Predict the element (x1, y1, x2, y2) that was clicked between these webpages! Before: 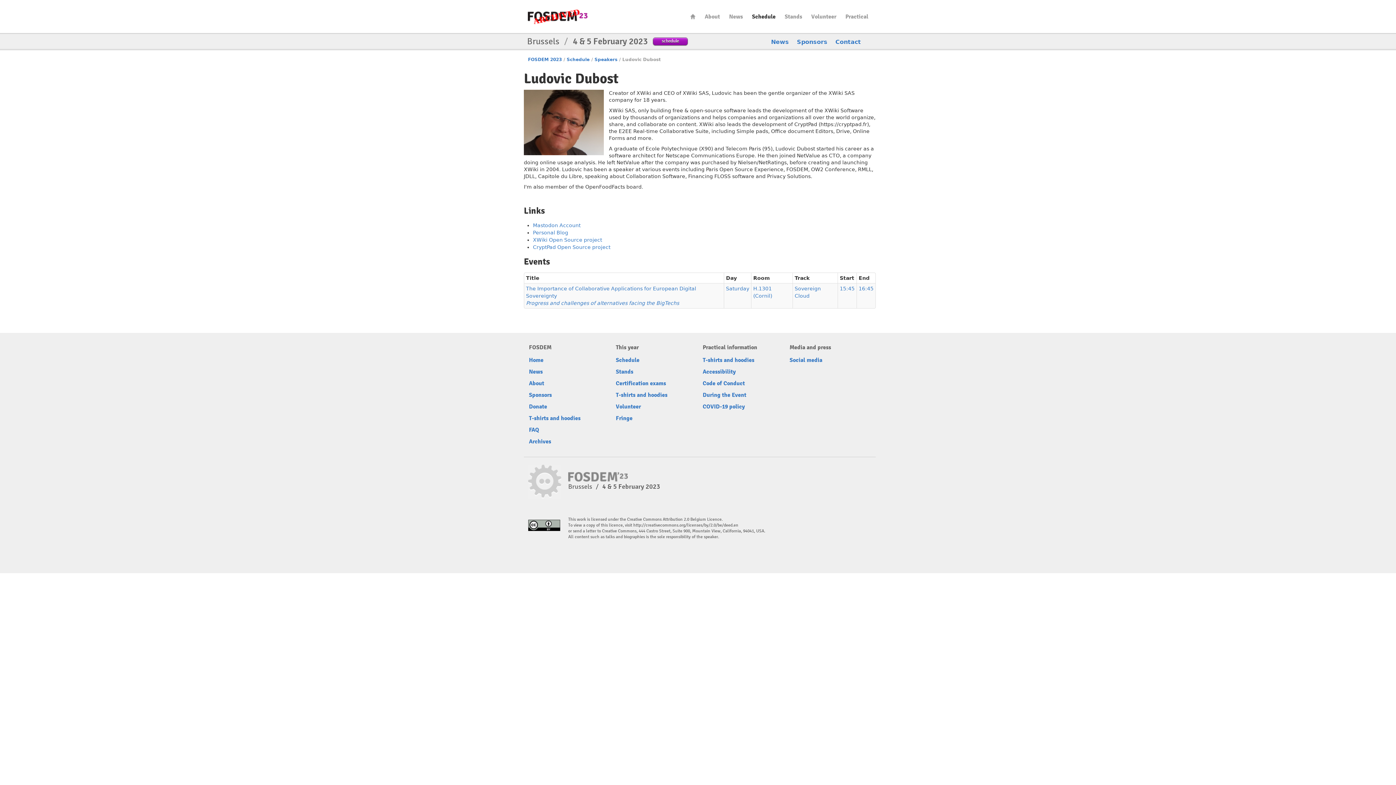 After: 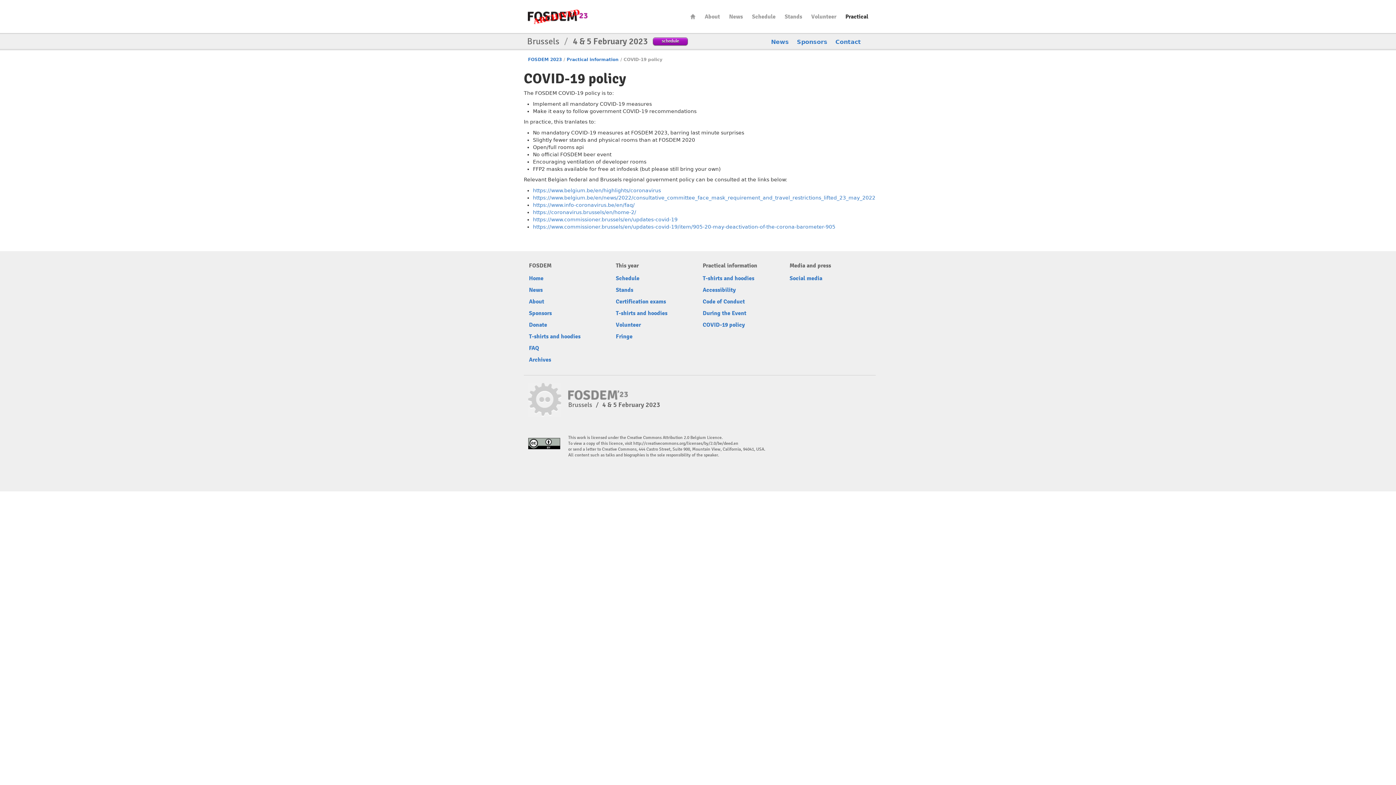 Action: label: COVID-19 policy bbox: (702, 403, 745, 410)